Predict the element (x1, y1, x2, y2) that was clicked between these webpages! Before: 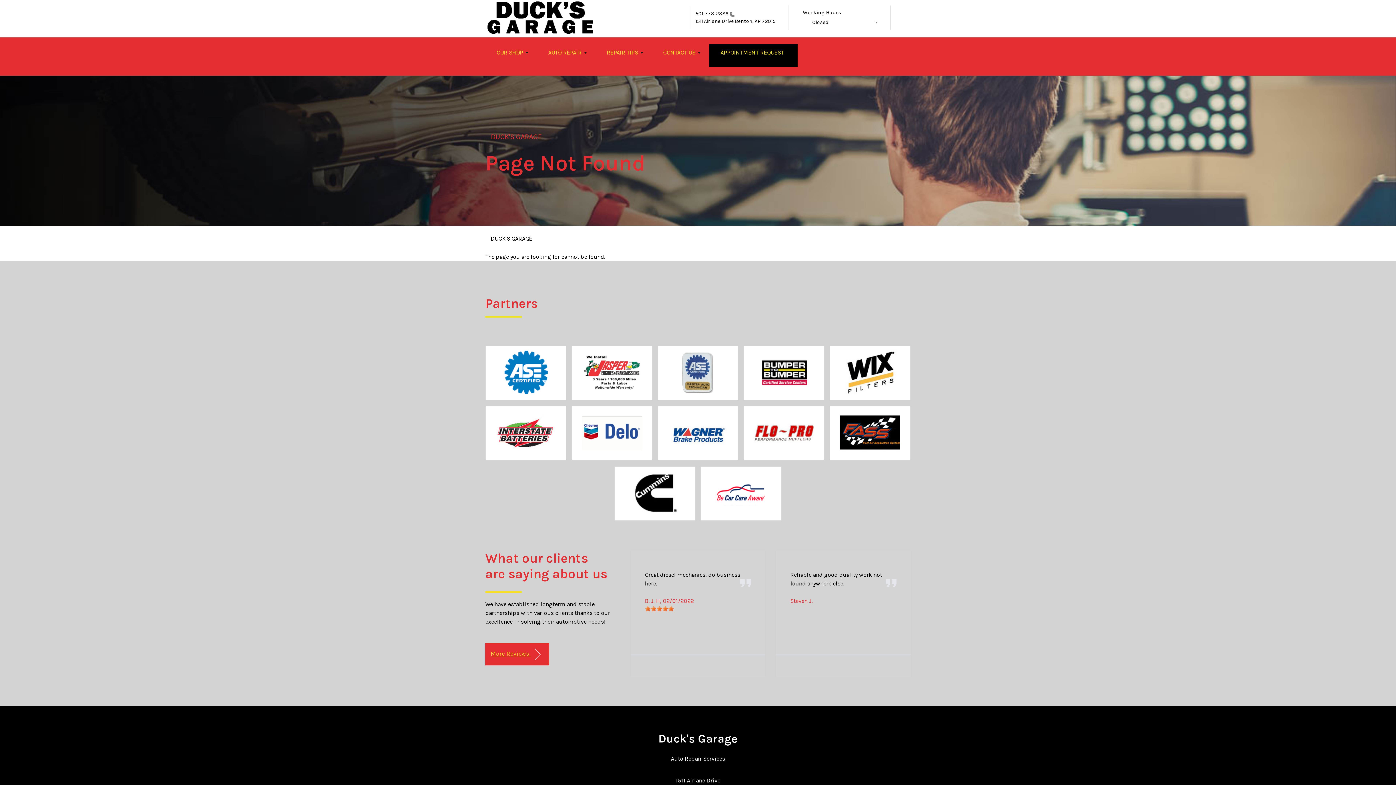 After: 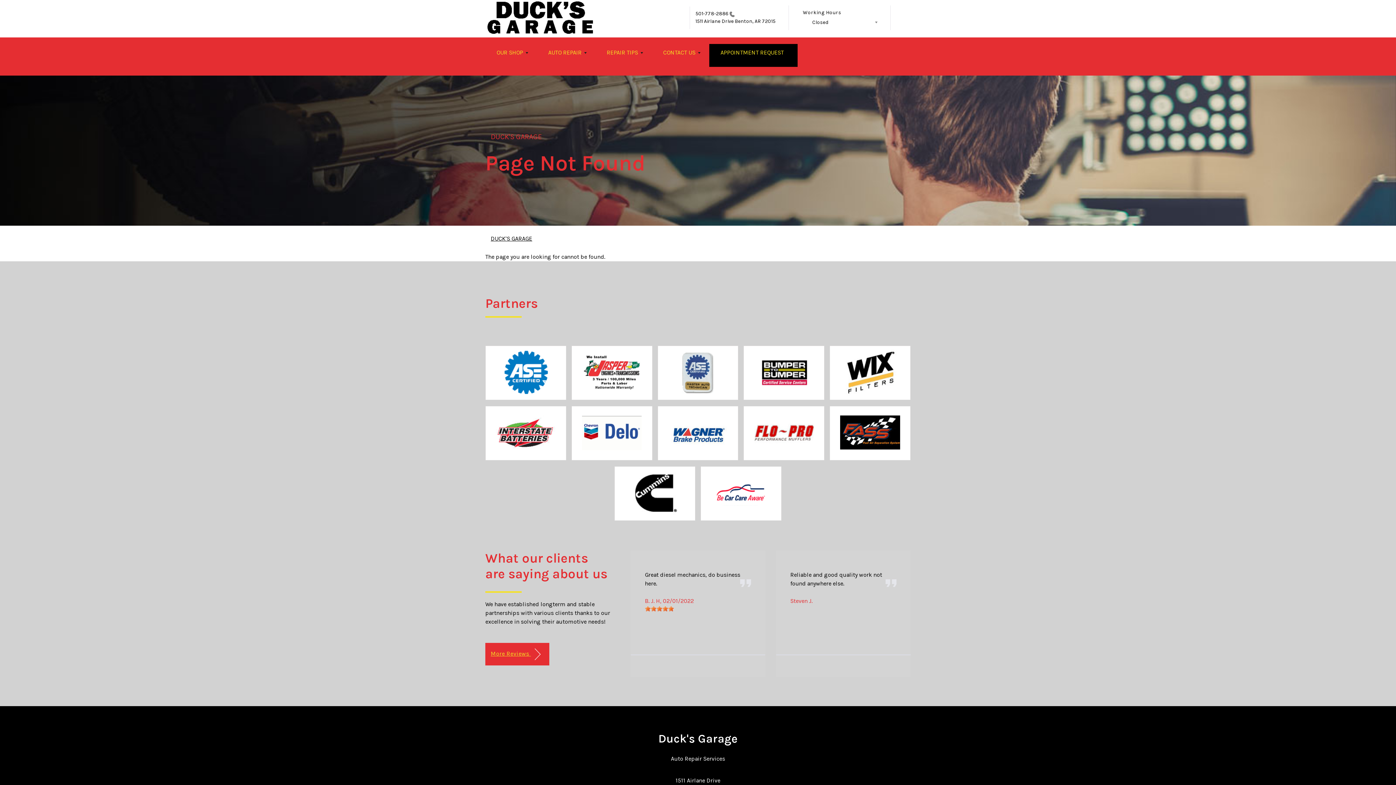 Action: label: 501-778-2886 bbox: (695, 10, 728, 16)